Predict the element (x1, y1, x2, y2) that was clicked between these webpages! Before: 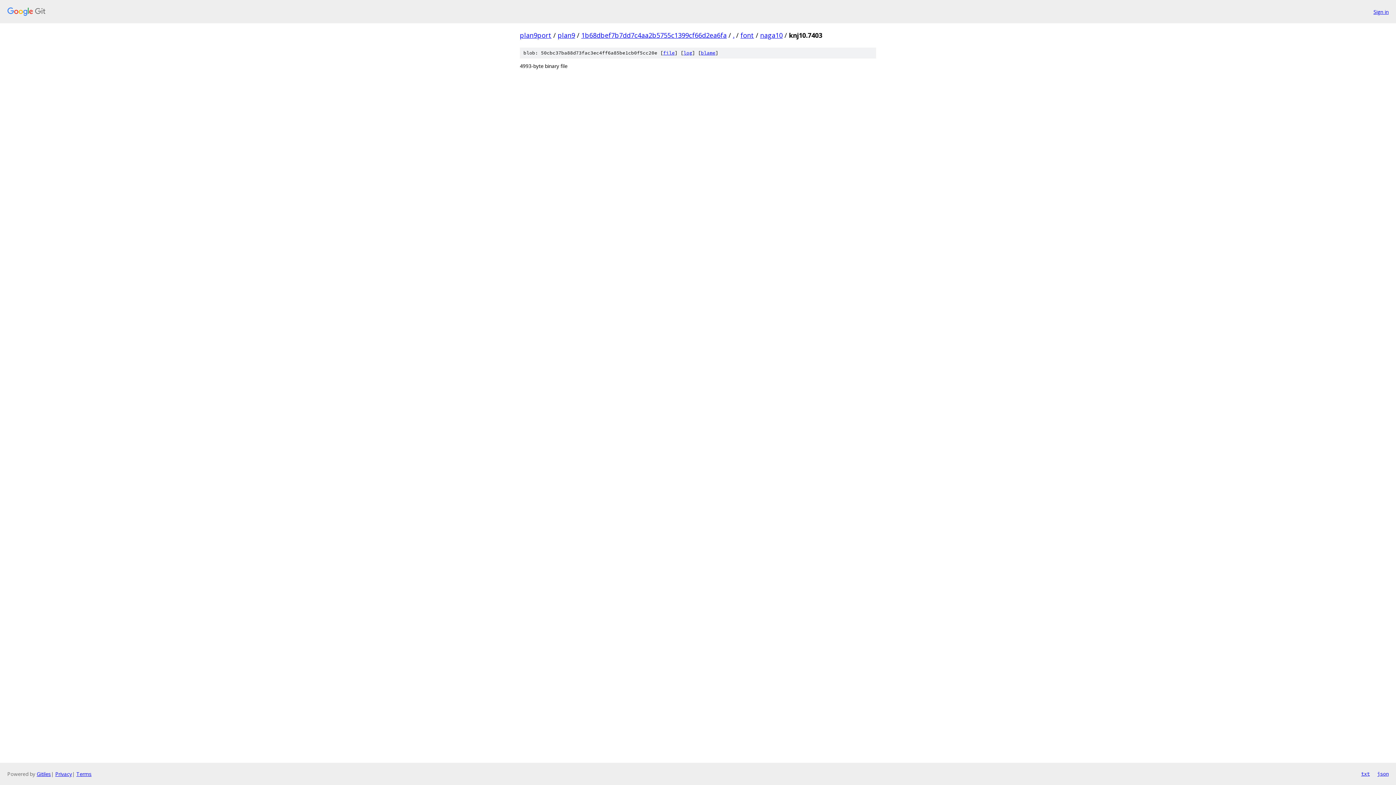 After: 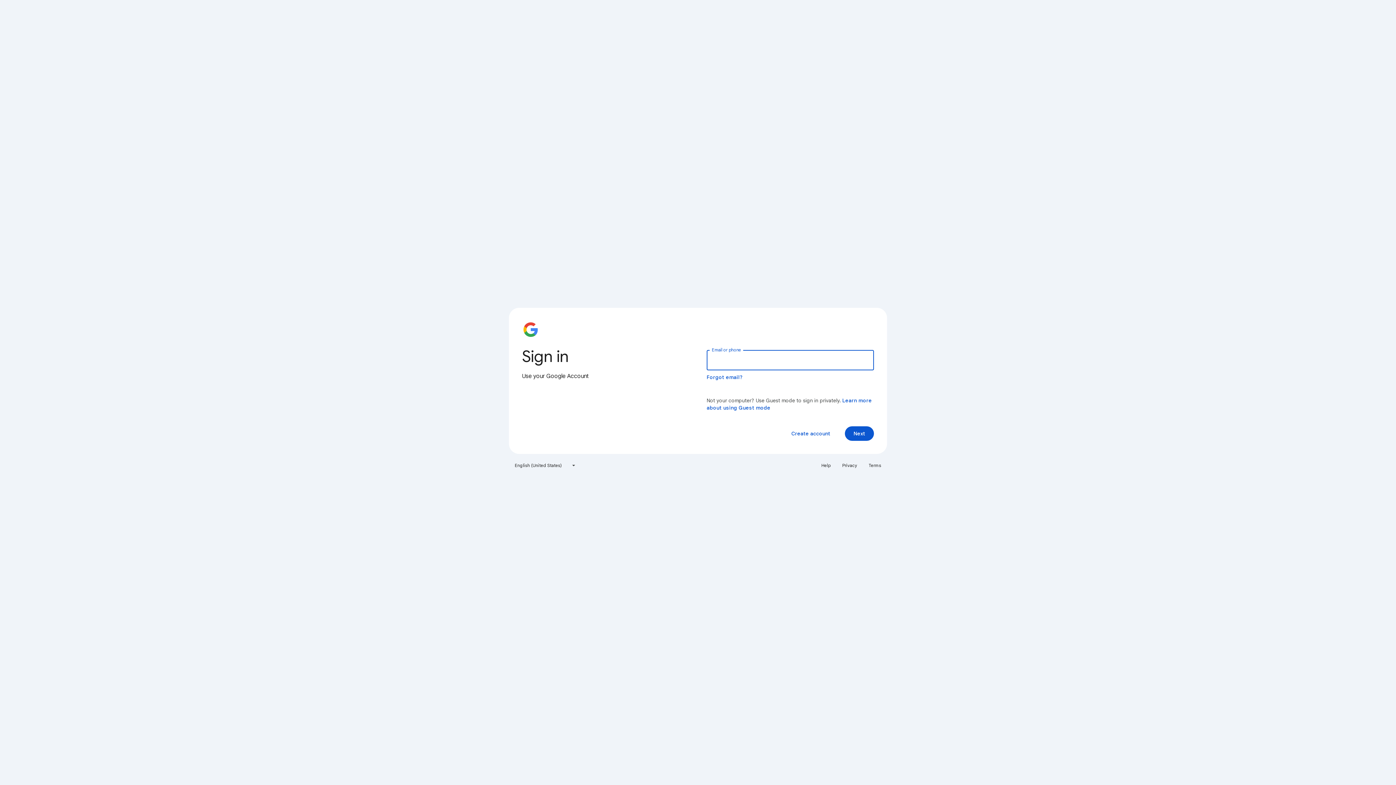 Action: bbox: (1373, 7, 1389, 15) label: Sign in